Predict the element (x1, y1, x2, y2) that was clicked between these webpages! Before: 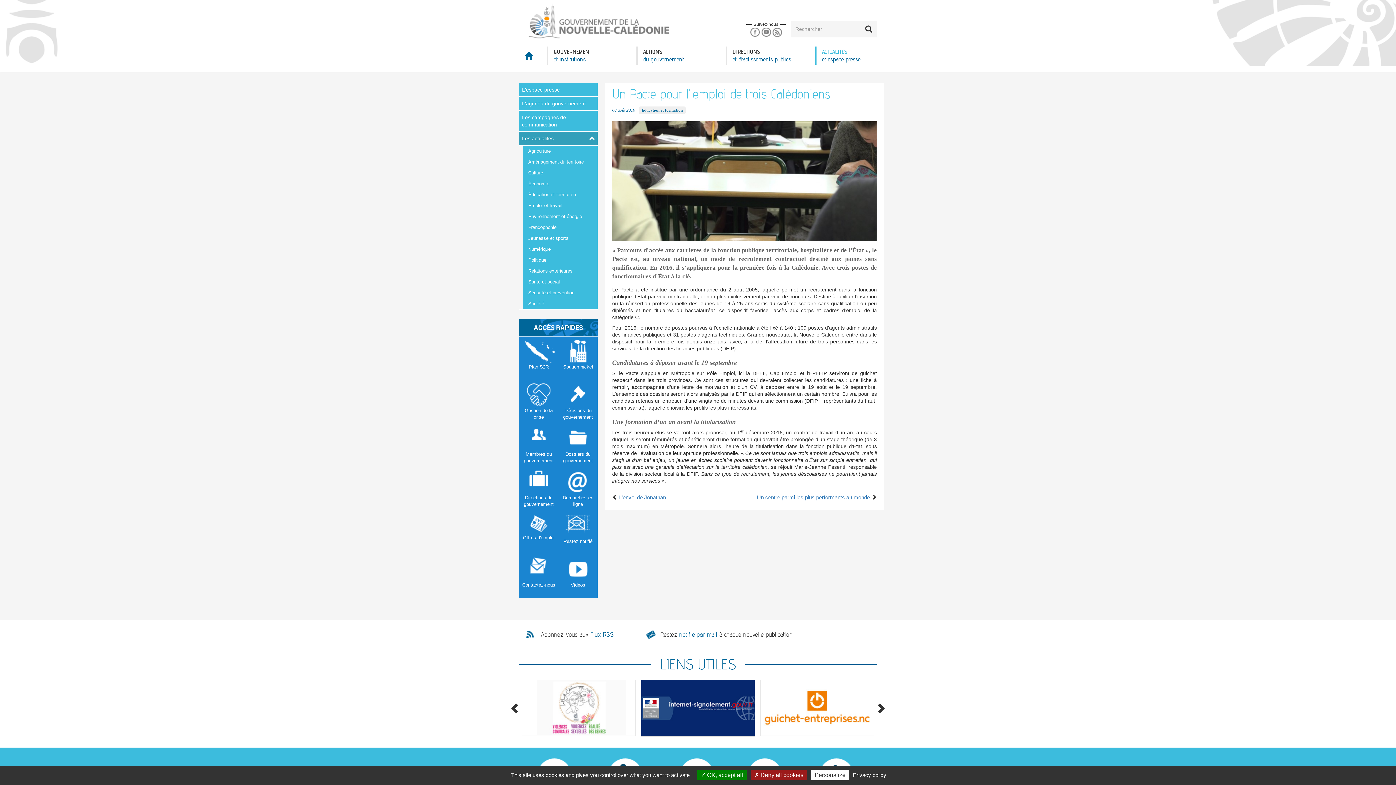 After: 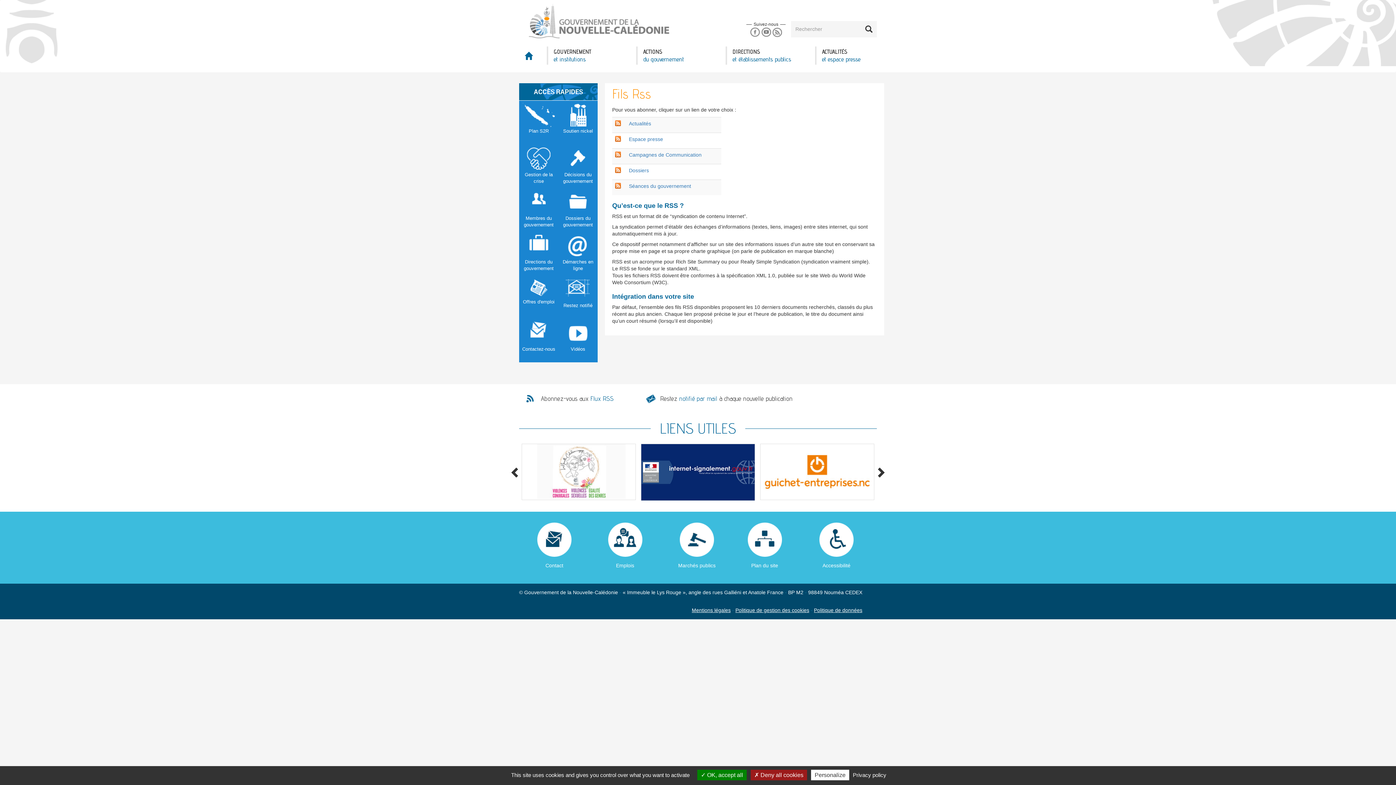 Action: bbox: (526, 631, 631, 638) label: Abonnez-vous aux Flux RSS